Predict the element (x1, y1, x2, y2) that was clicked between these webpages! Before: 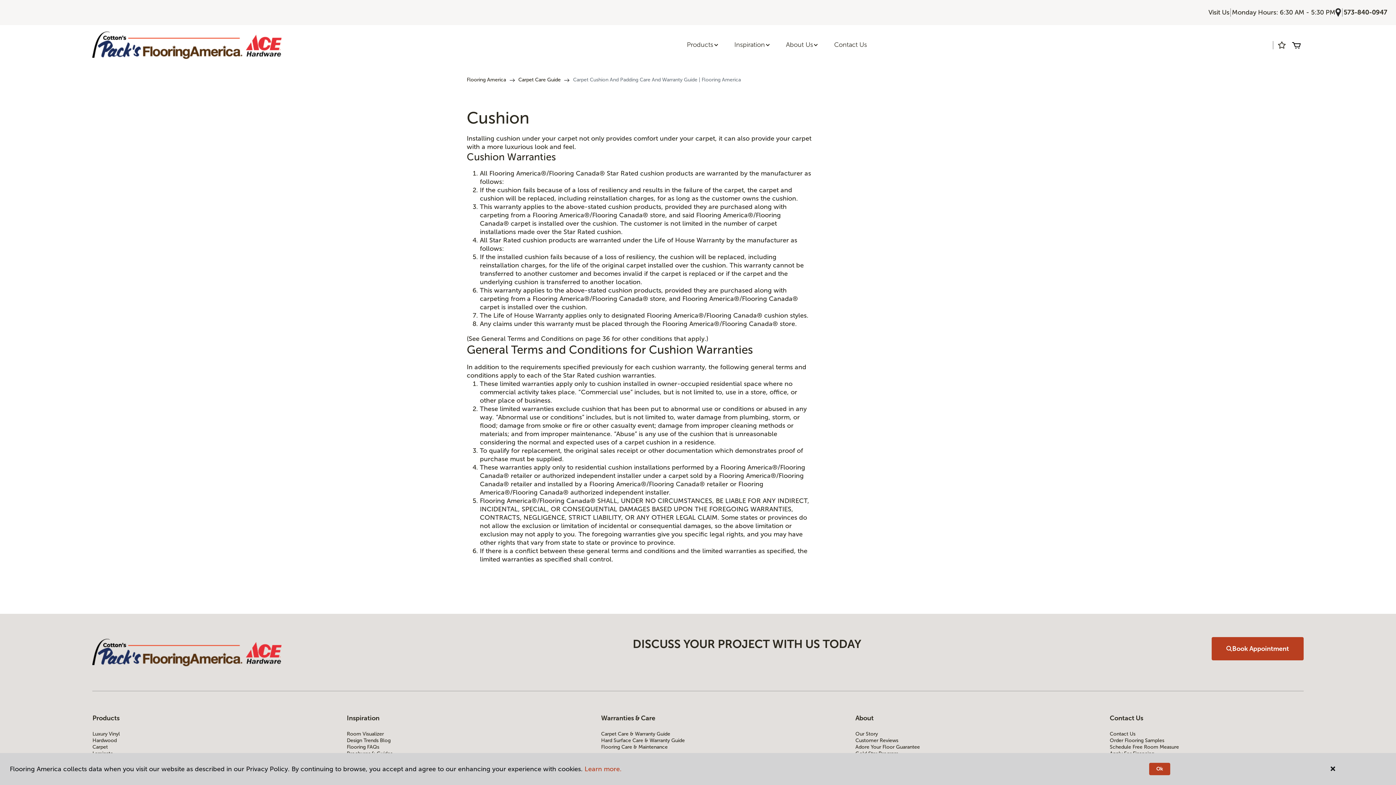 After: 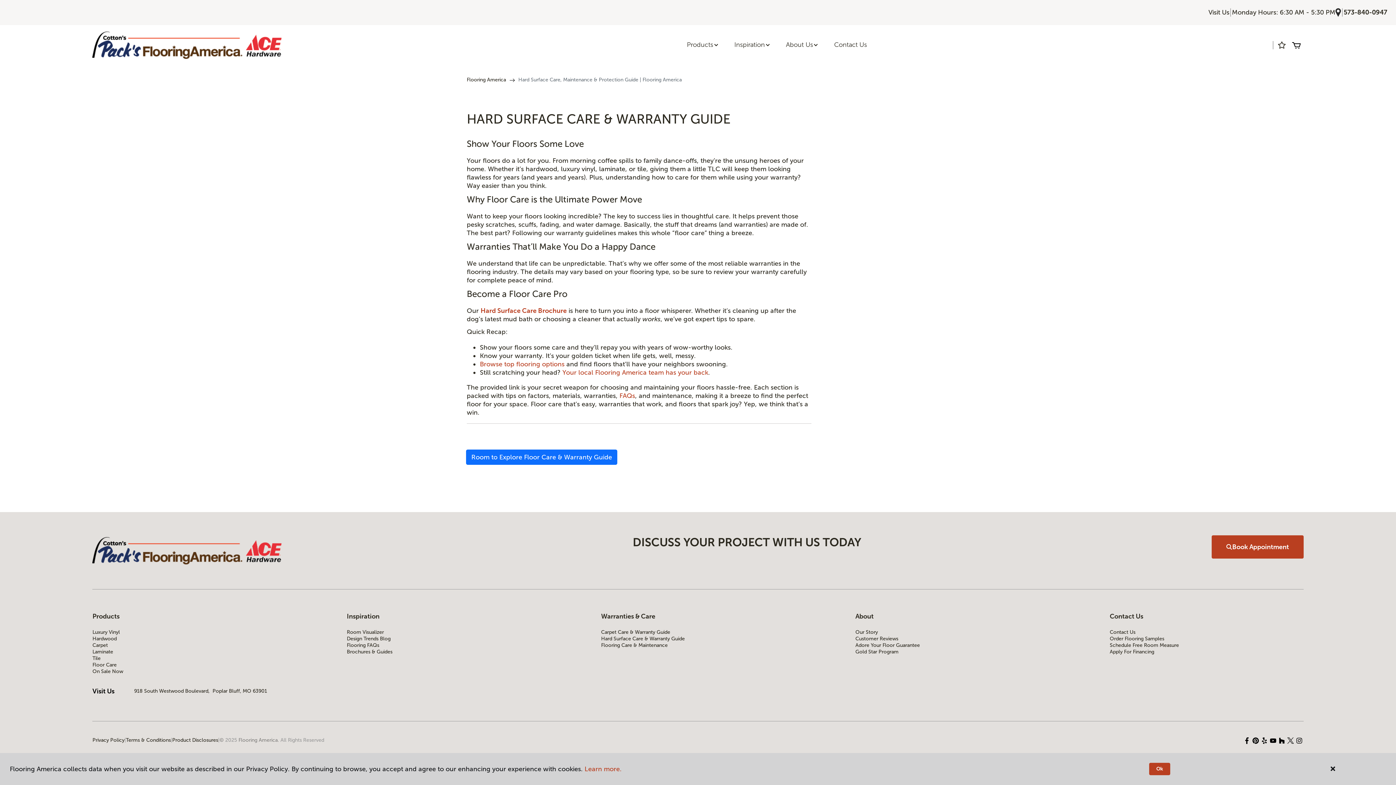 Action: bbox: (601, 737, 795, 744) label: Hard Surface Care & Warranty Guide